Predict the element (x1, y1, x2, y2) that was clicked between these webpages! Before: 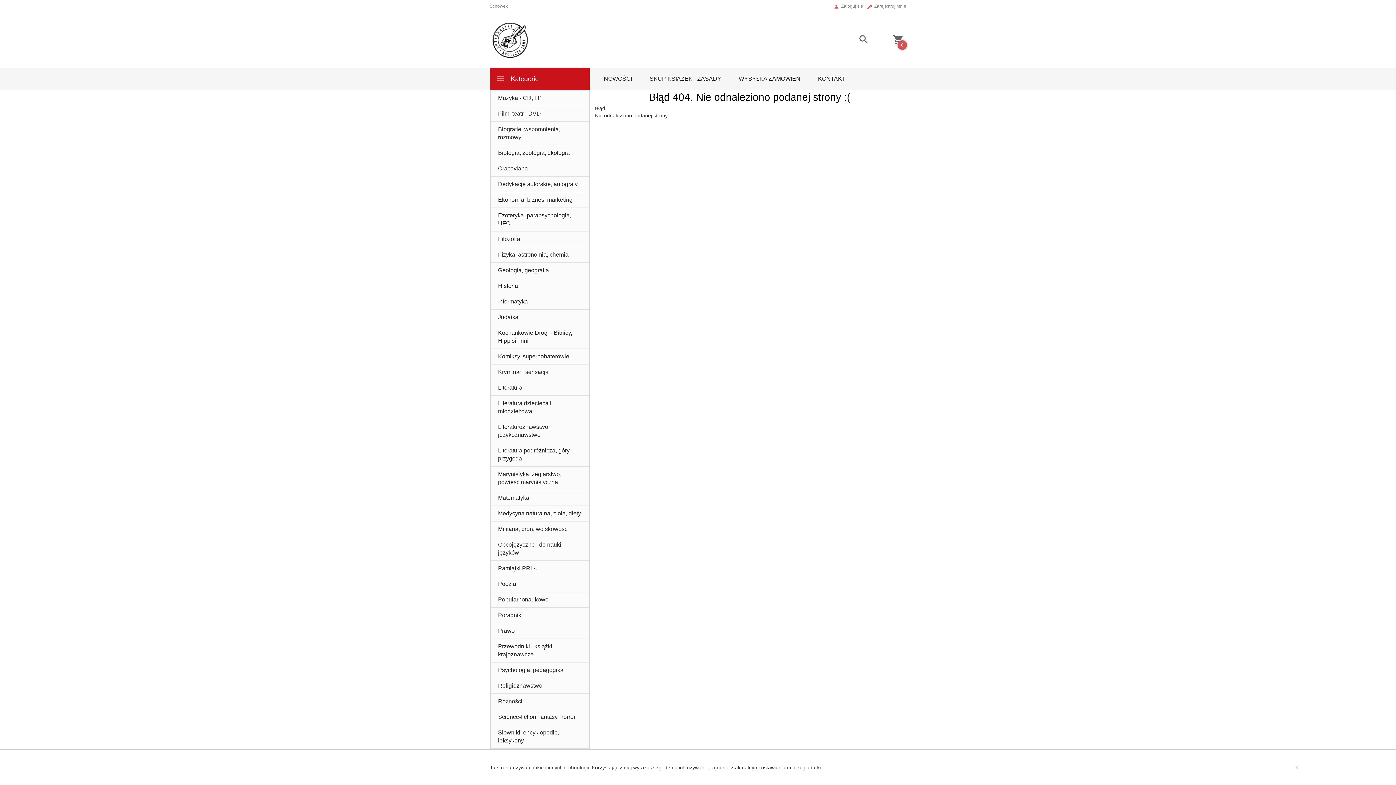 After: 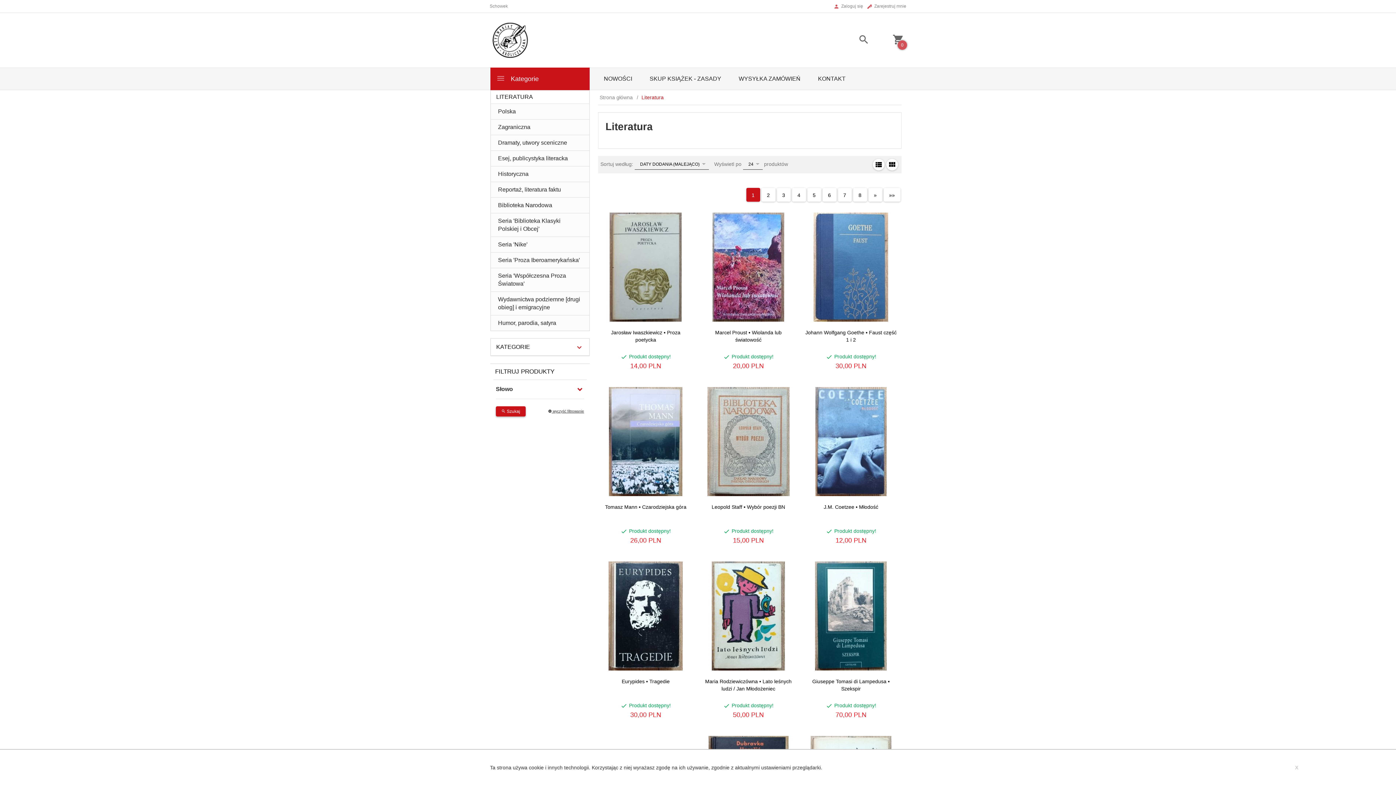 Action: label: Literatura bbox: (490, 380, 589, 395)